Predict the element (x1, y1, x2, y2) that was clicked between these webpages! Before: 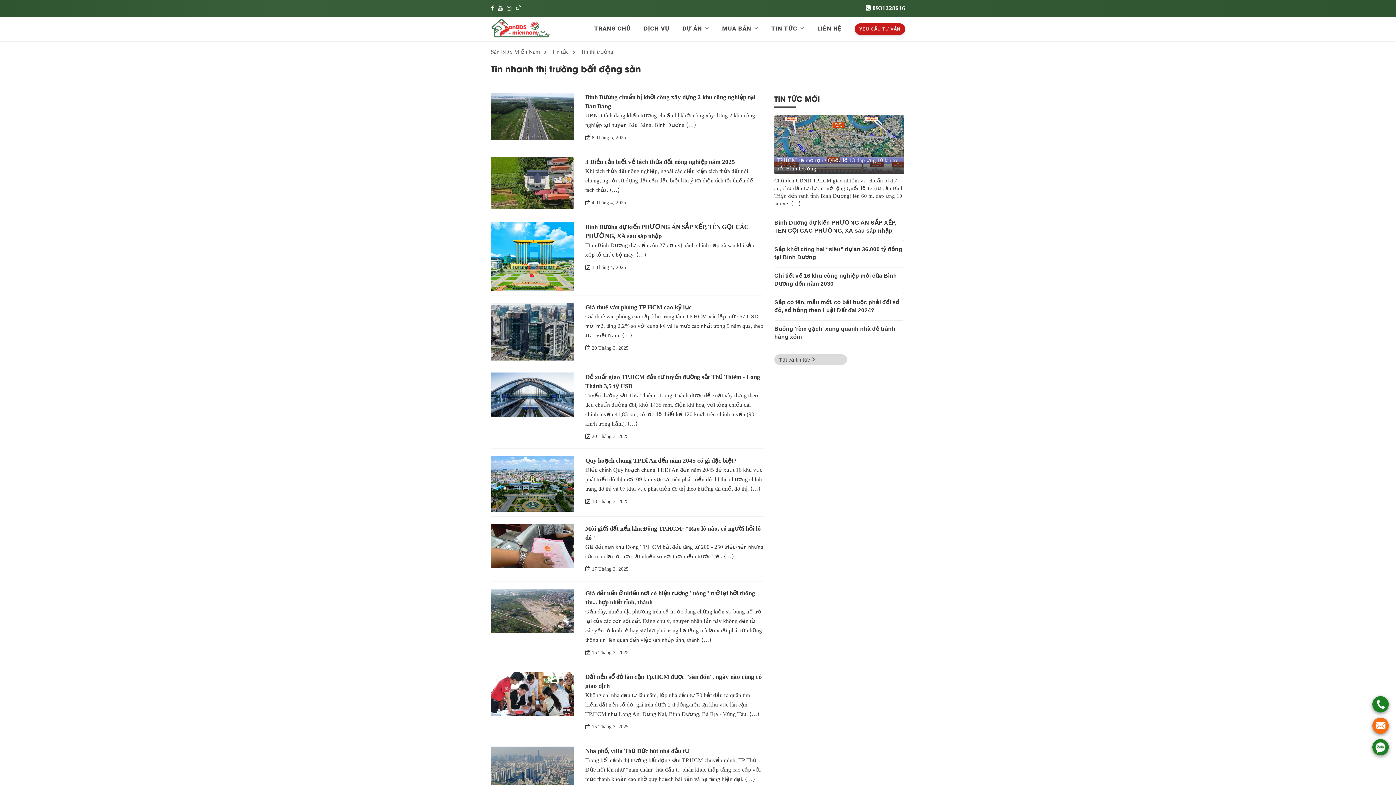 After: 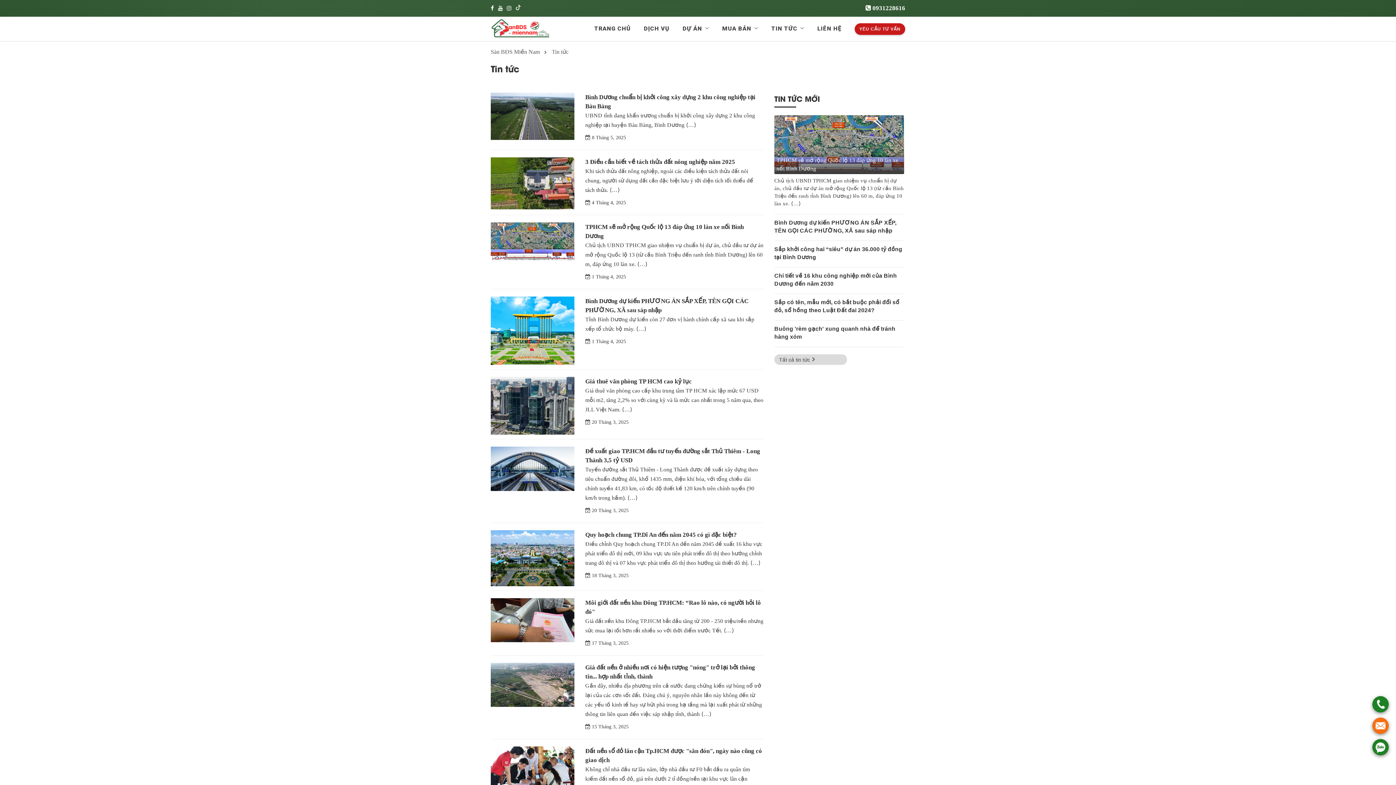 Action: label: Tất cả tin tức  bbox: (774, 354, 847, 365)